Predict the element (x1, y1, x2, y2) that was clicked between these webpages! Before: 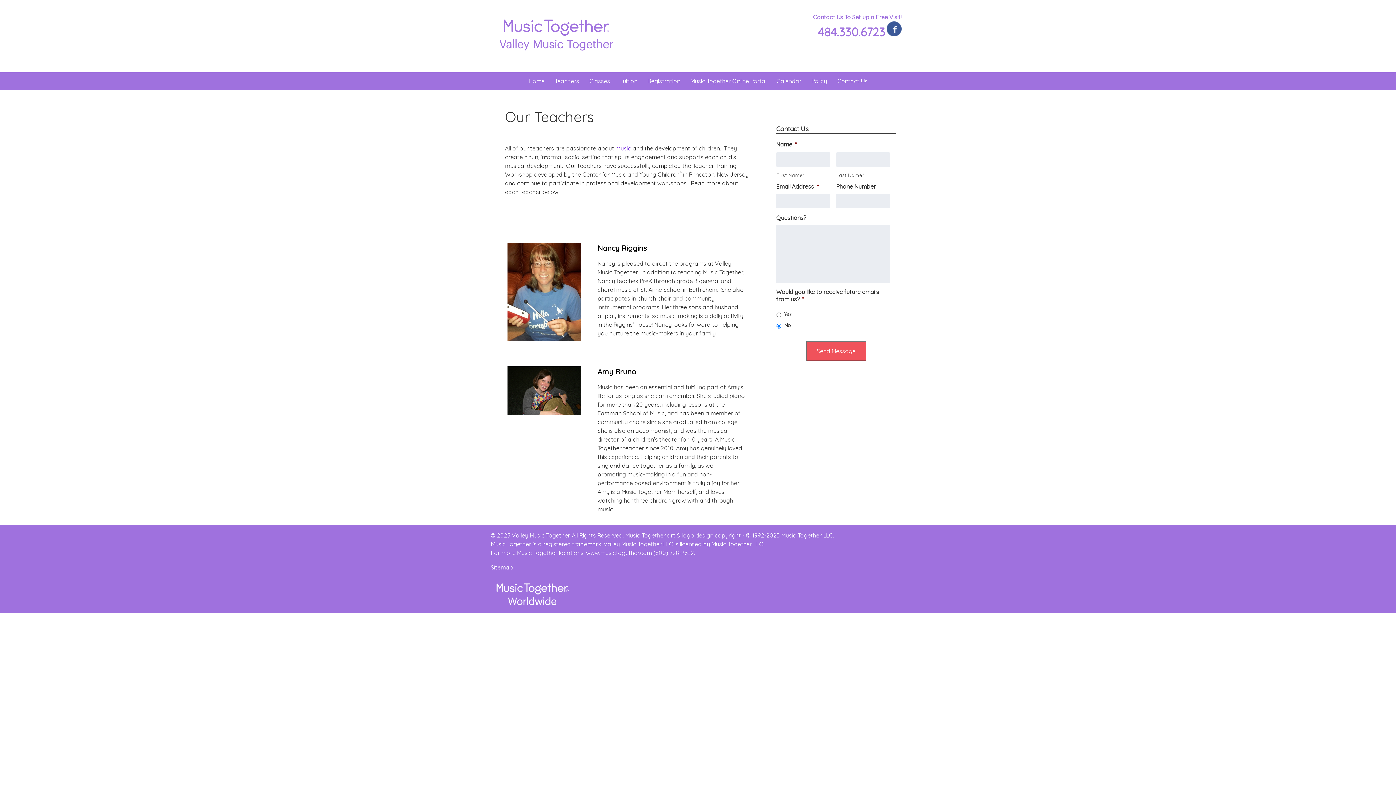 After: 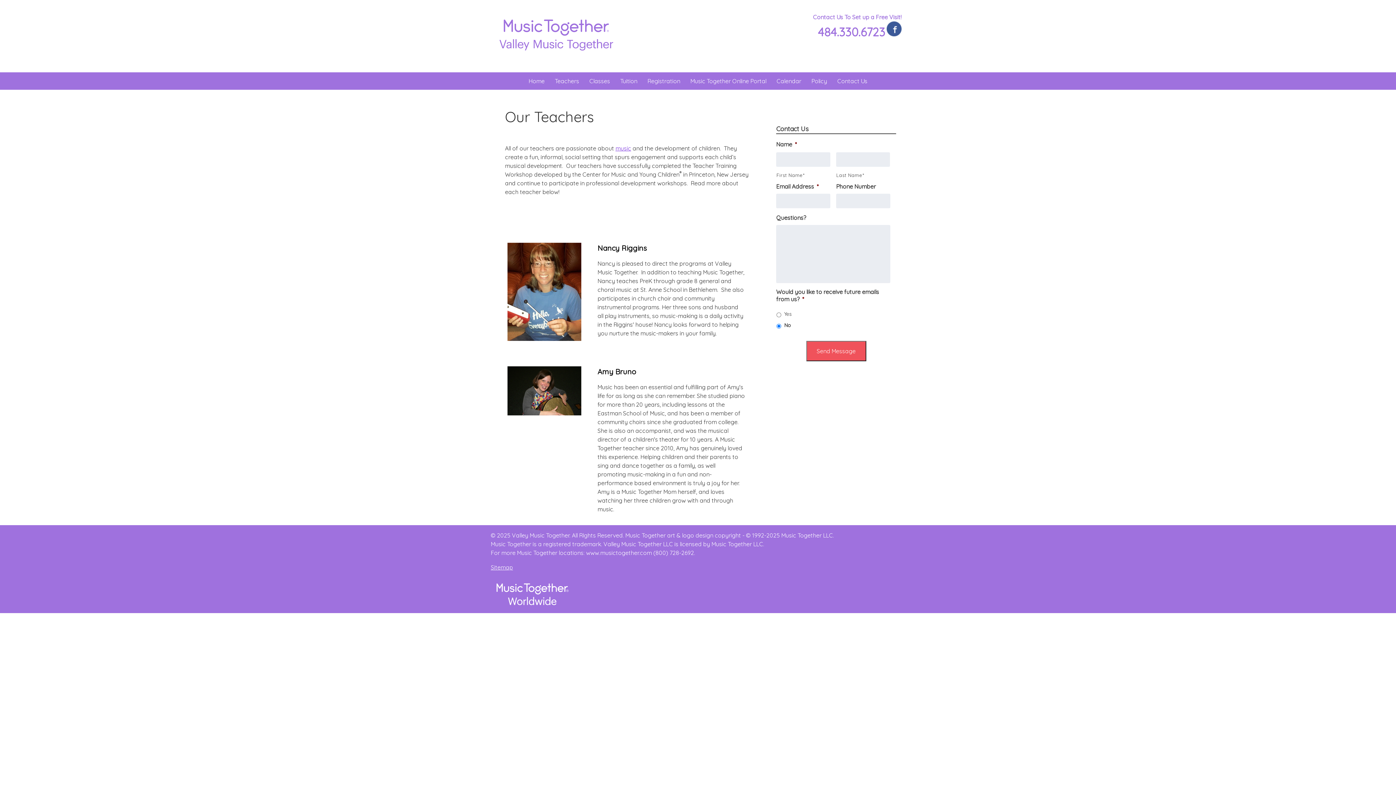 Action: bbox: (818, 24, 885, 39) label: 484.330.6723